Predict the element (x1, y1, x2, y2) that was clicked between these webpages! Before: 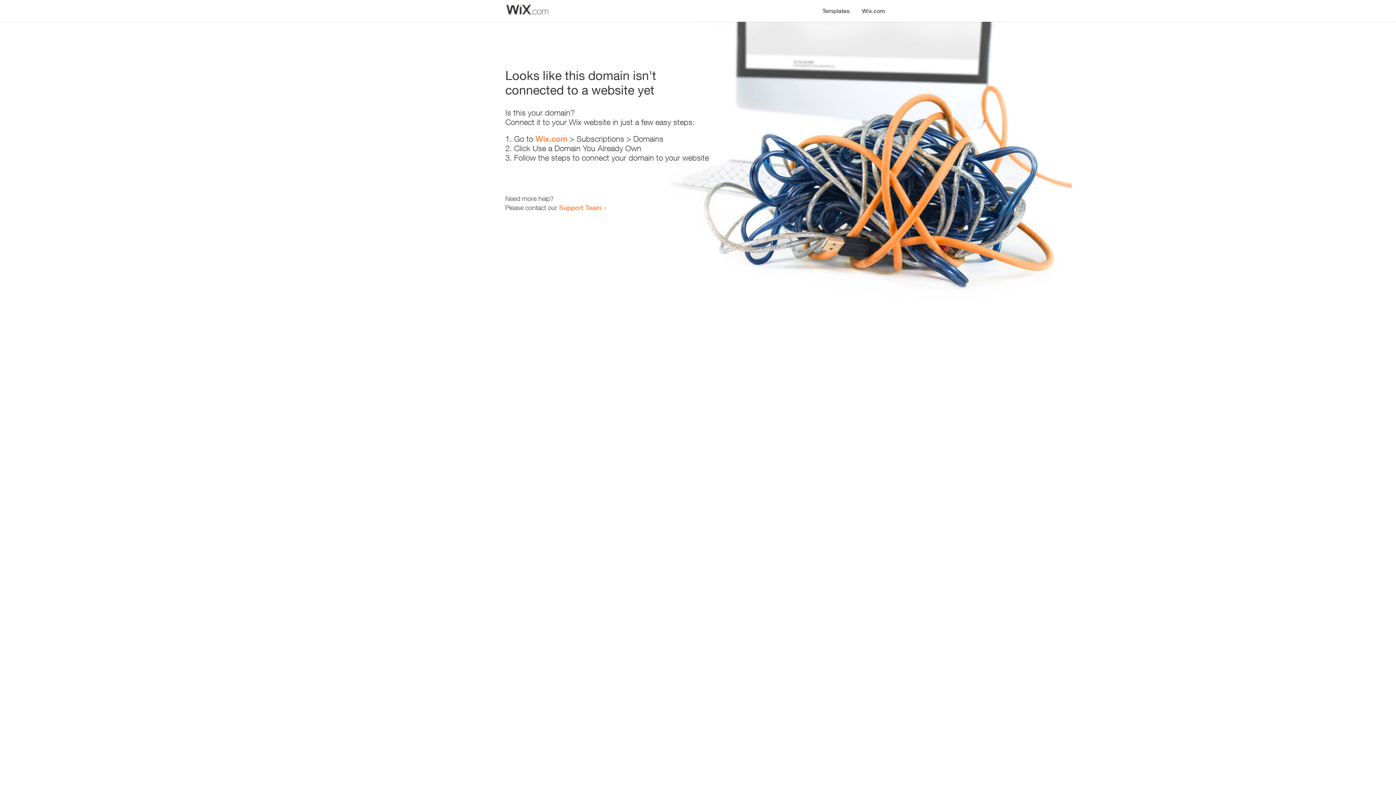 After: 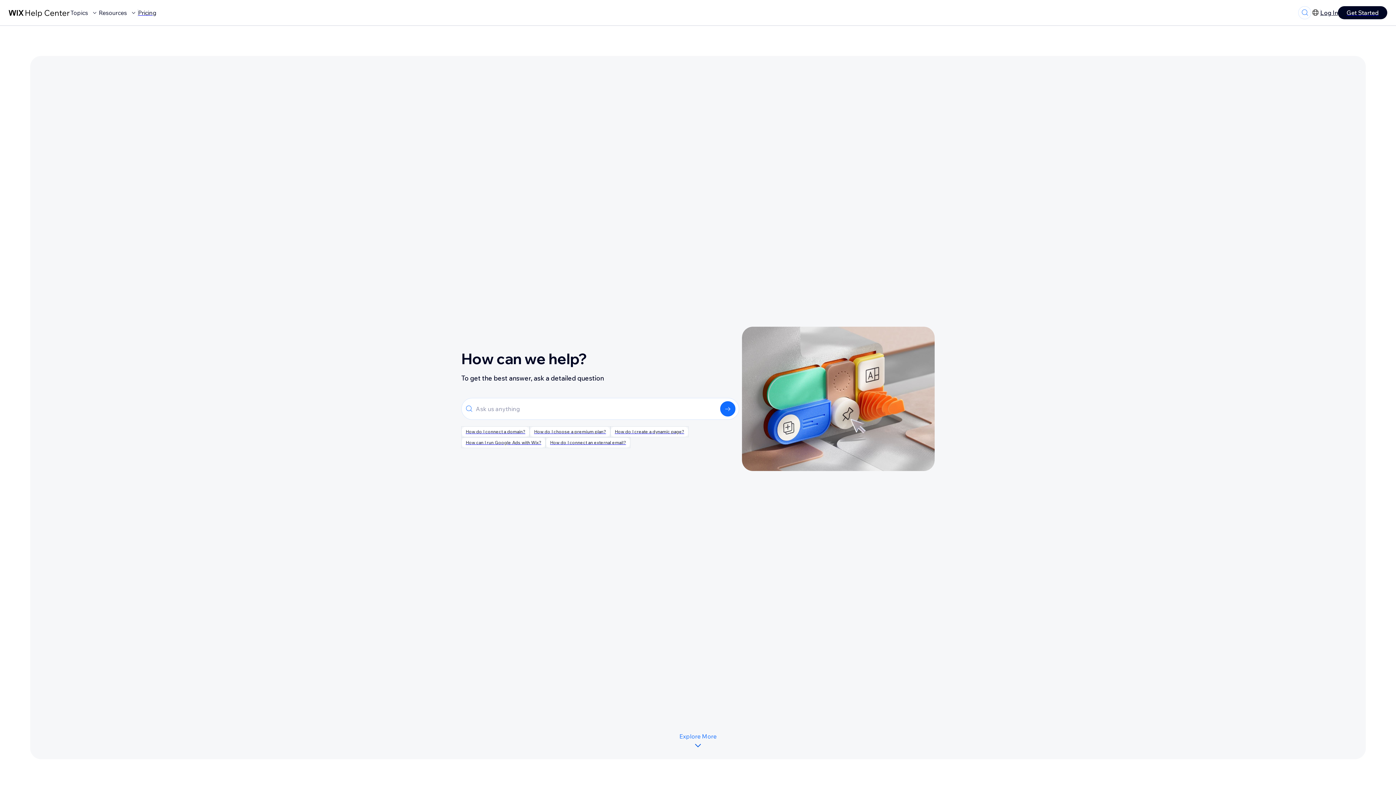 Action: bbox: (559, 203, 601, 211) label: Support Team